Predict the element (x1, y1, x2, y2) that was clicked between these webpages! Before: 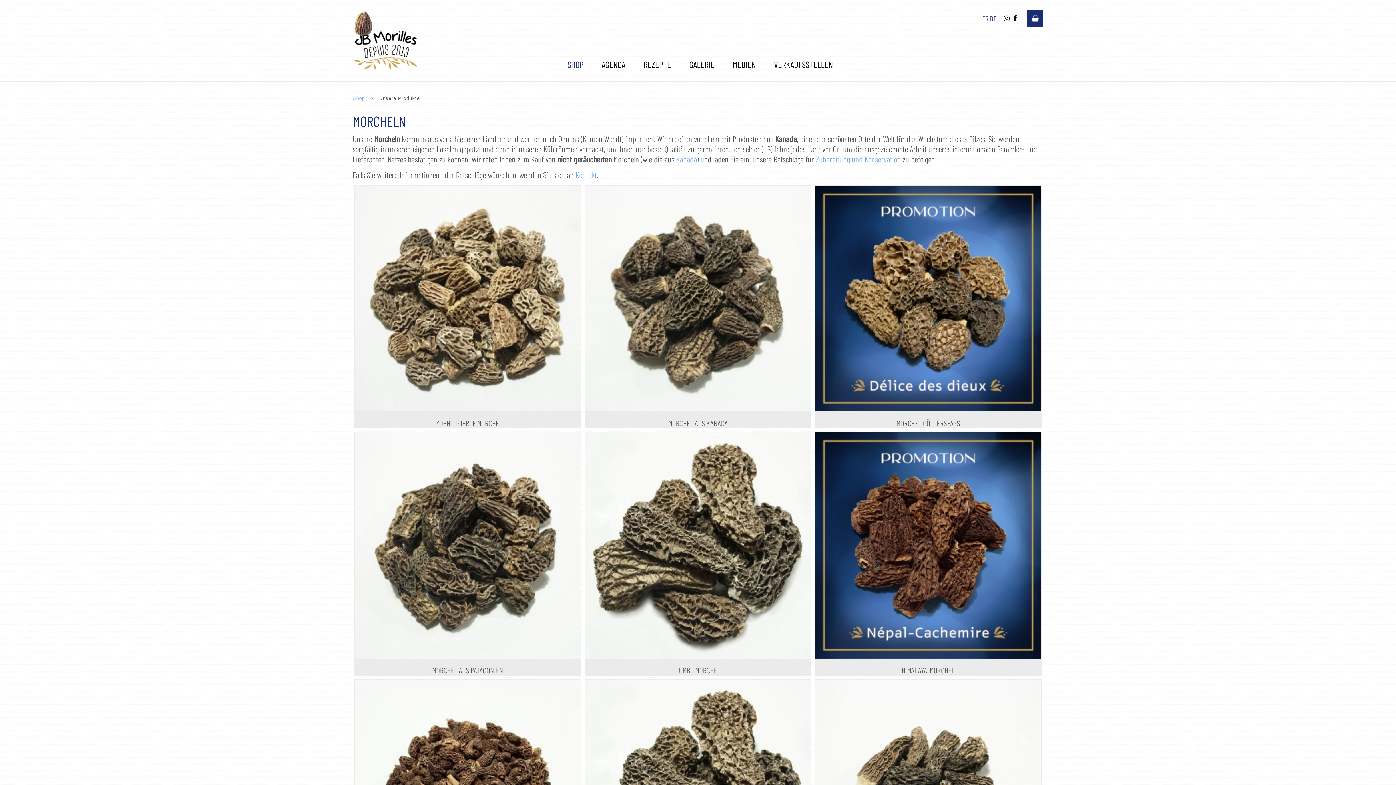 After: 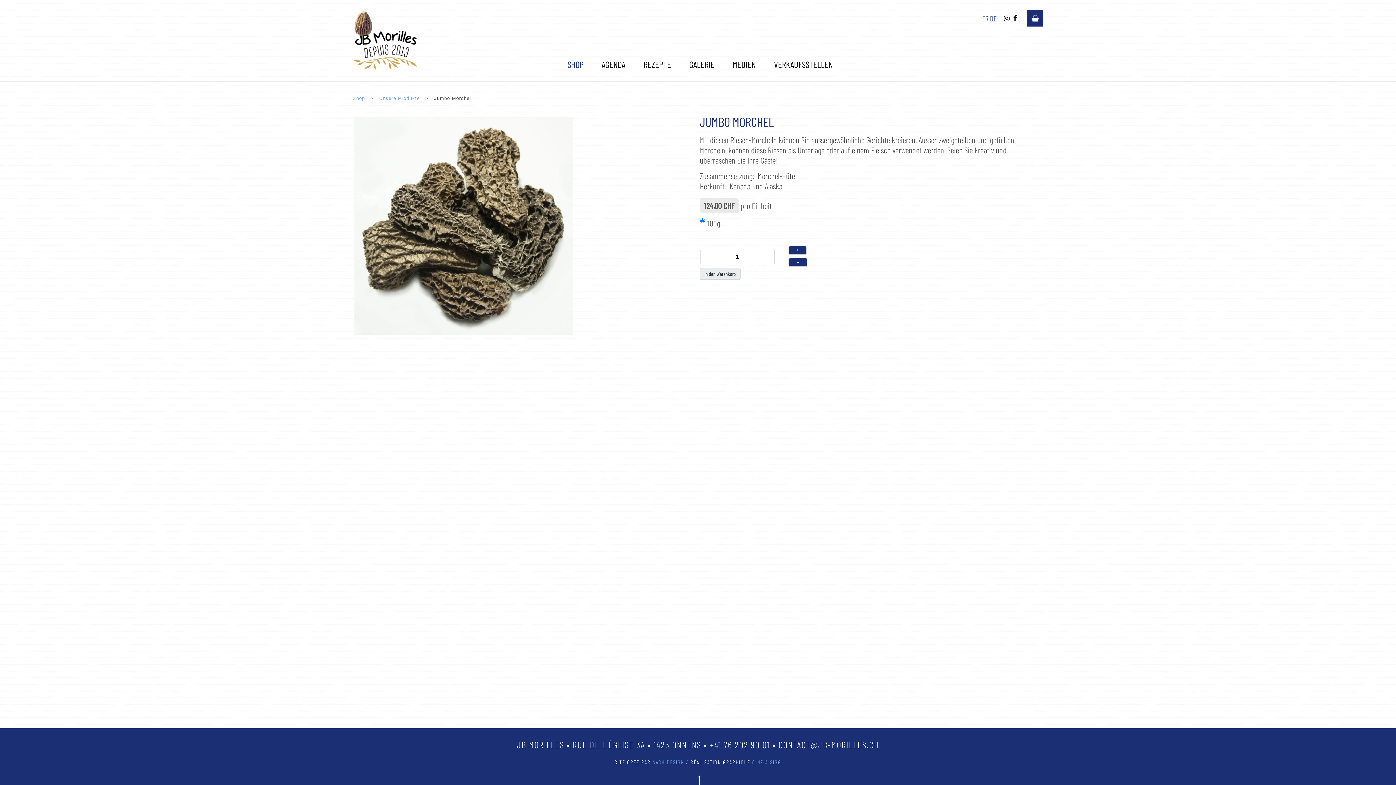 Action: bbox: (585, 539, 811, 549)